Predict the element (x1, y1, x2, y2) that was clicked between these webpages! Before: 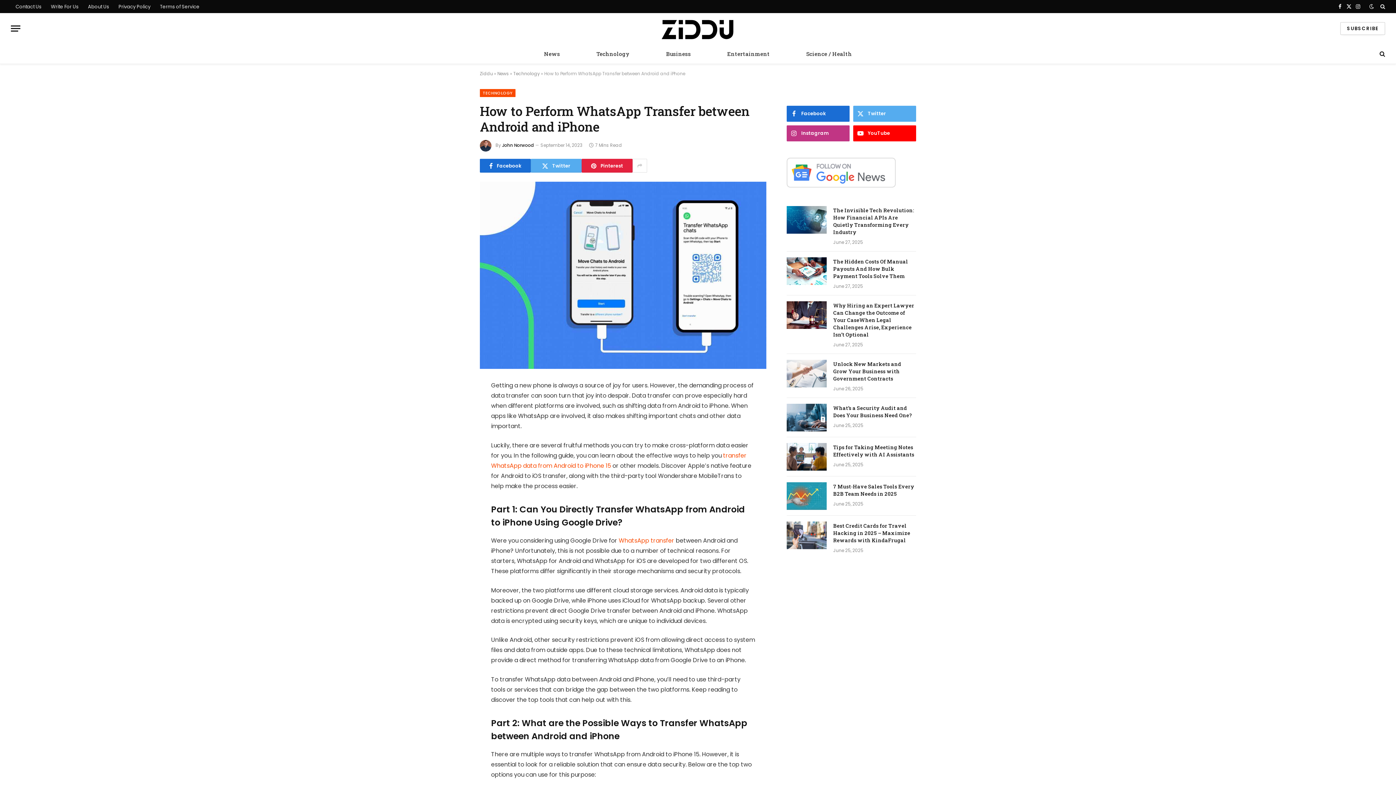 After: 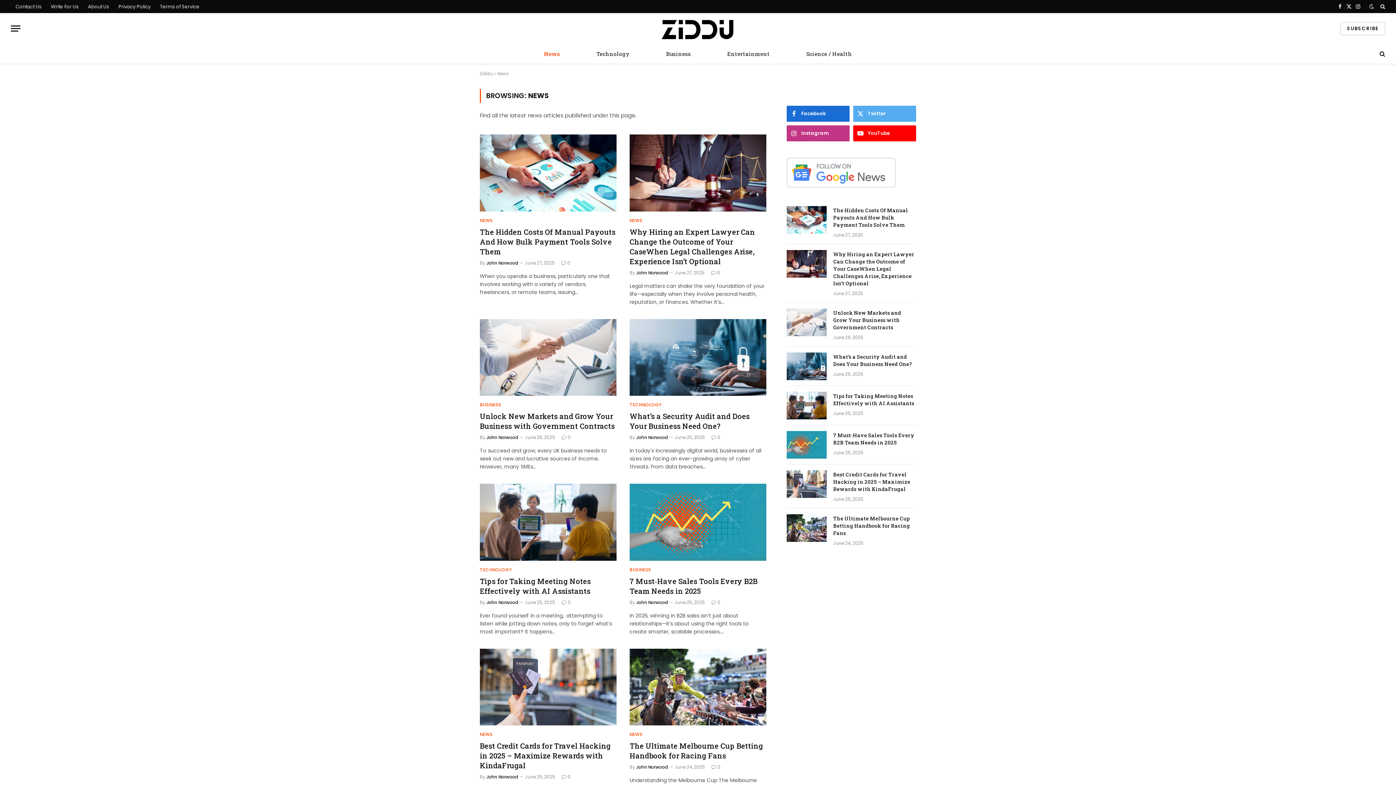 Action: bbox: (526, 44, 578, 63) label: News